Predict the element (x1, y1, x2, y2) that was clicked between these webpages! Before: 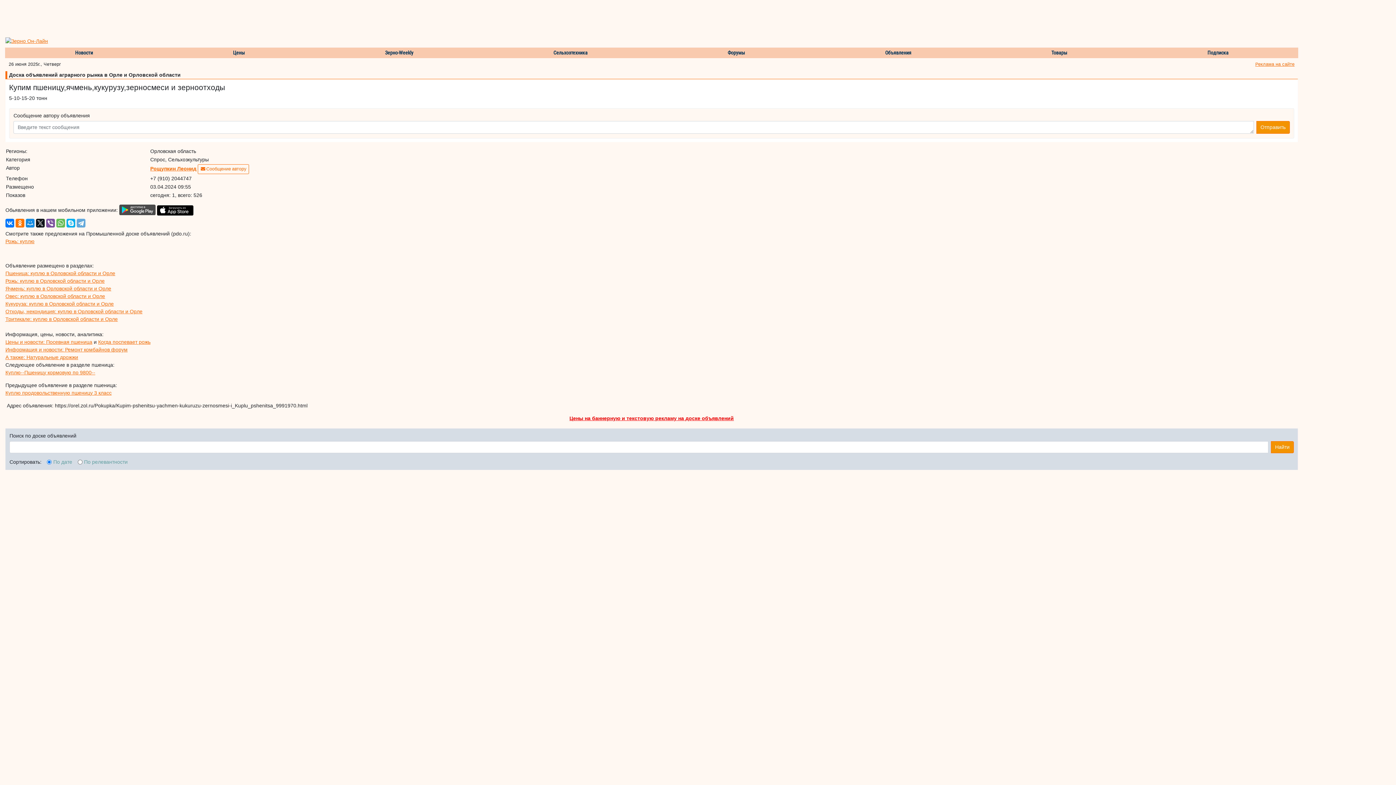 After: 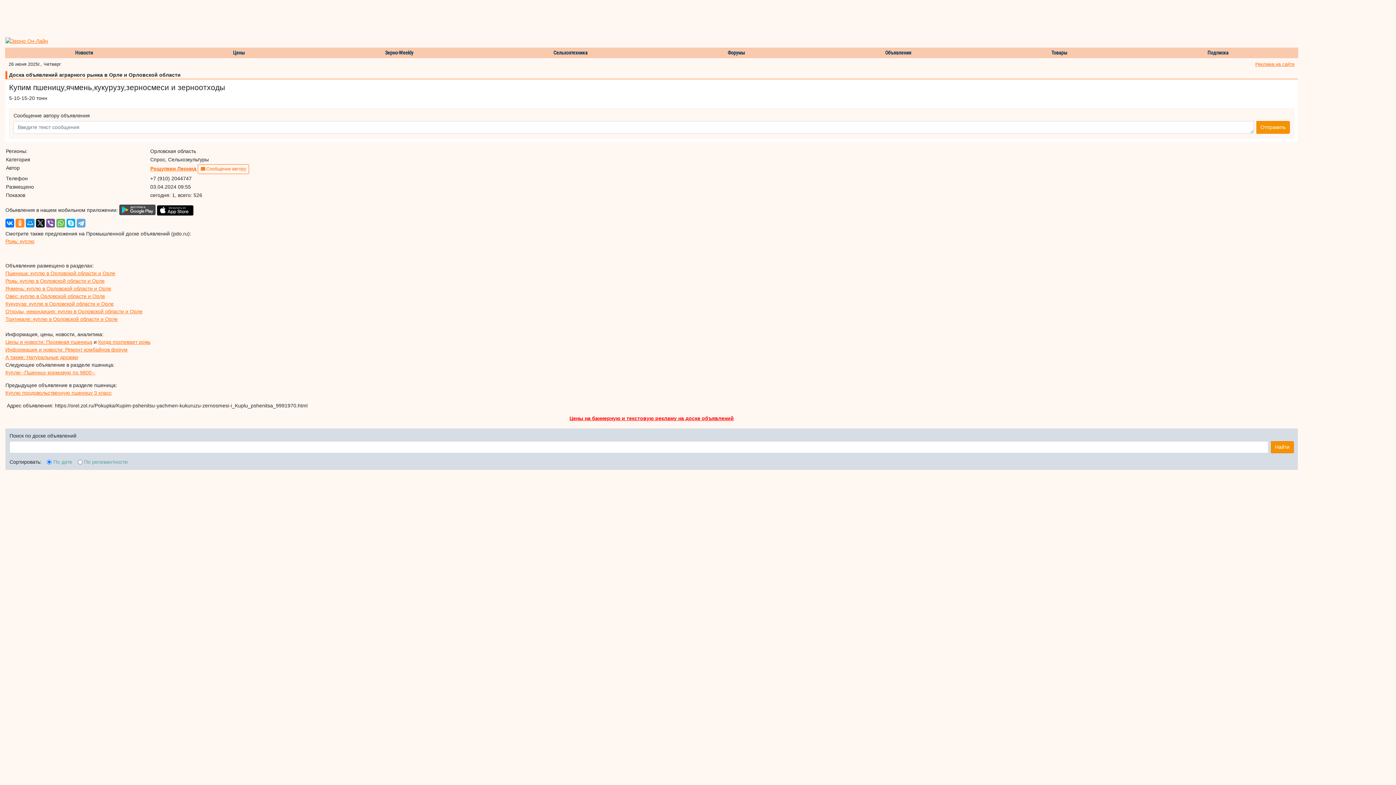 Action: bbox: (15, 219, 24, 227)